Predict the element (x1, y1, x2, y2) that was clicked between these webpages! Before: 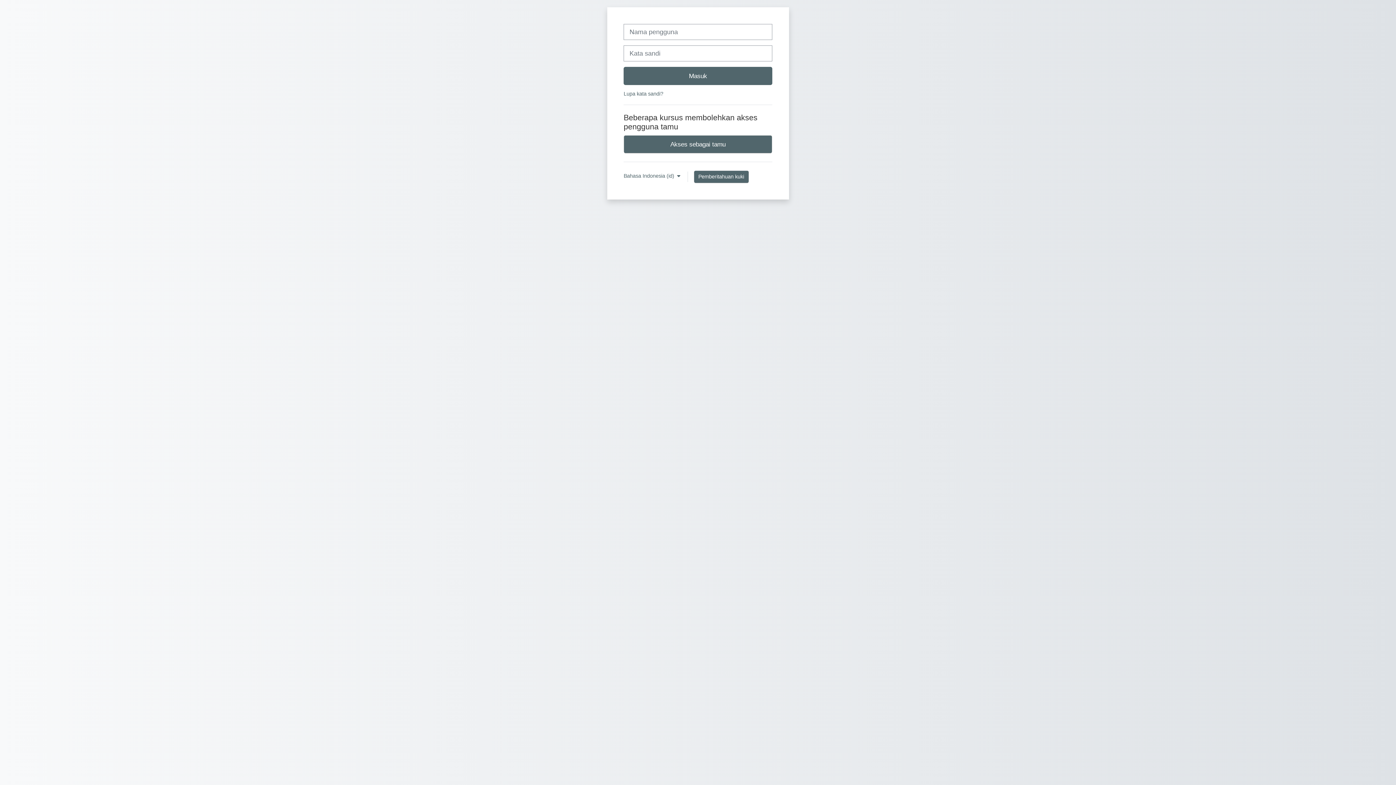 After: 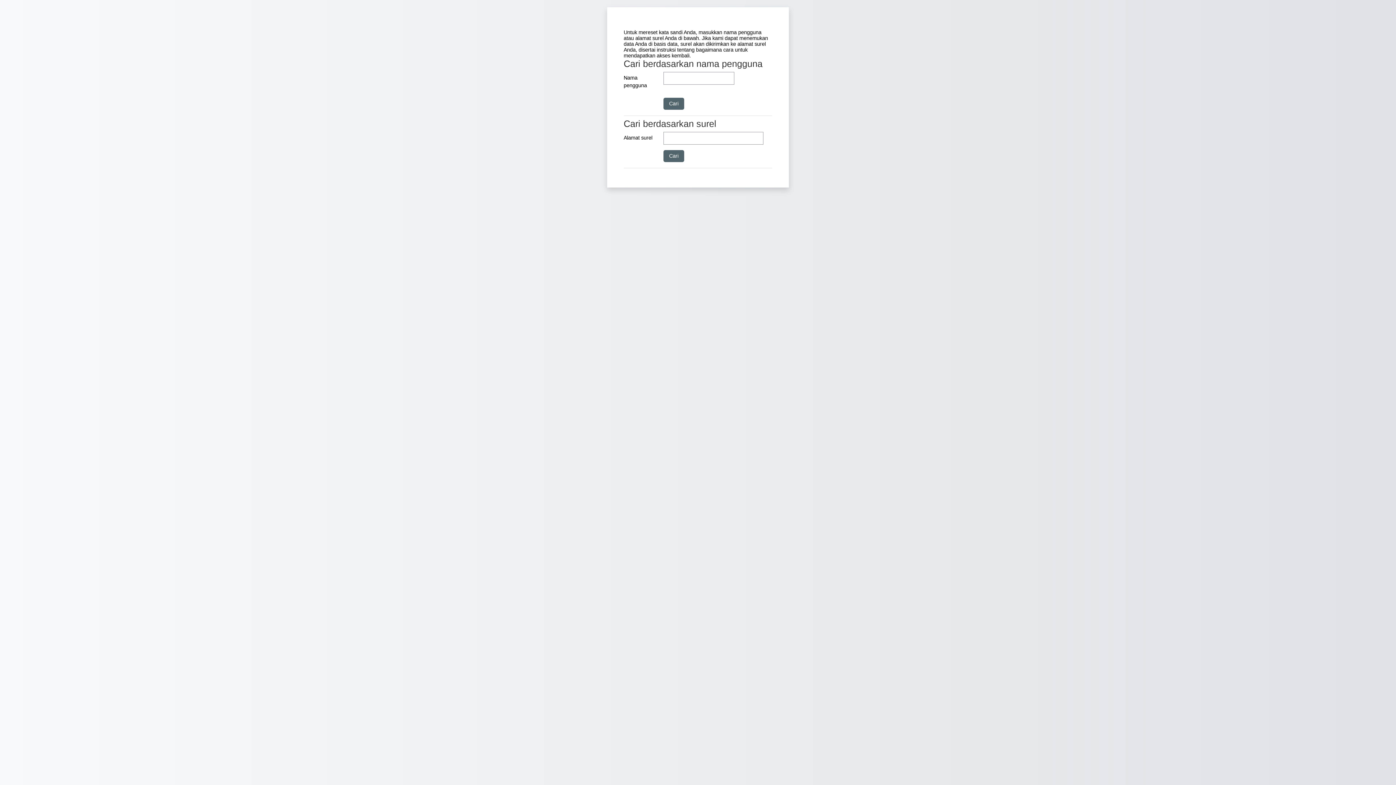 Action: label: Lupa kata sandi? bbox: (623, 90, 663, 96)